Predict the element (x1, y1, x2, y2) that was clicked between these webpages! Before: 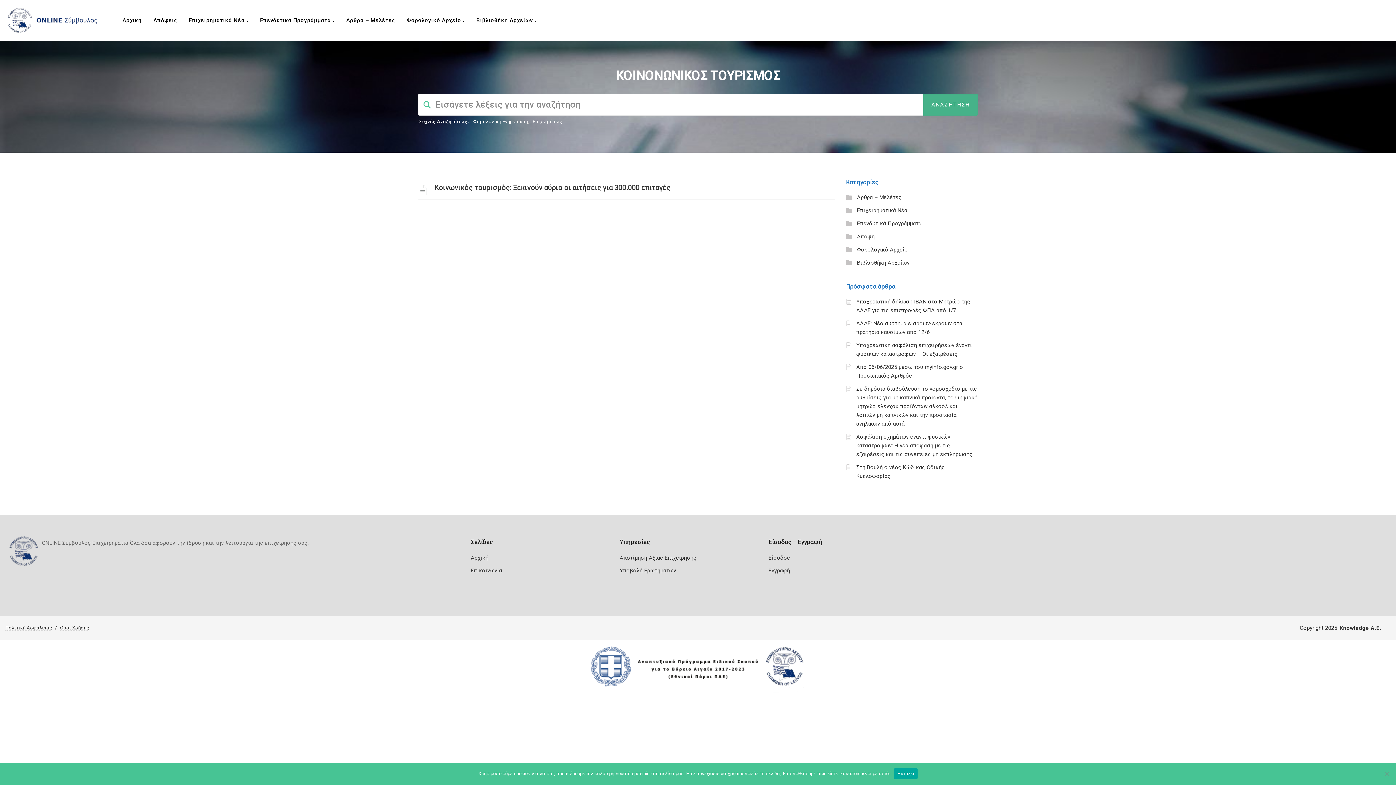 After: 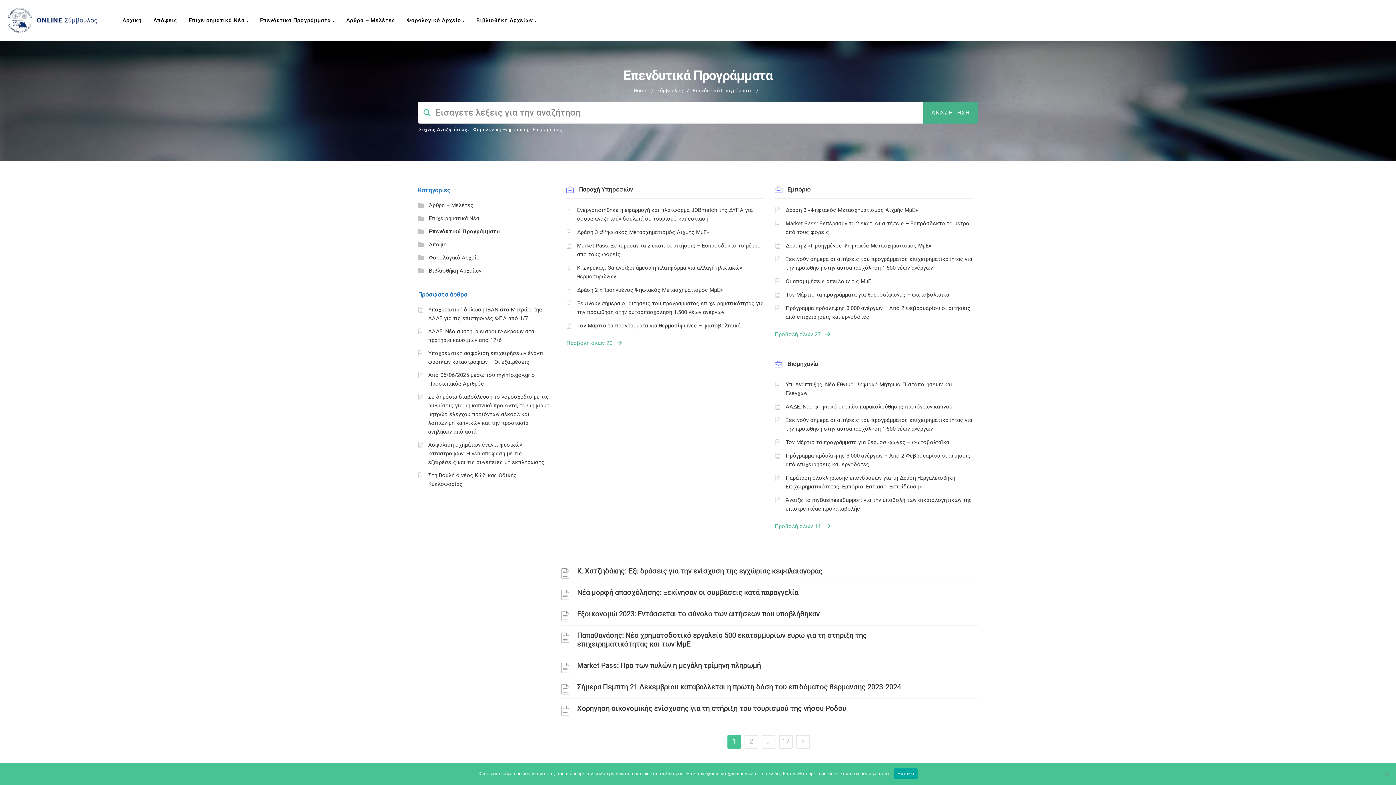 Action: label: Επενδυτικά Προγράμματα bbox: (857, 220, 921, 226)